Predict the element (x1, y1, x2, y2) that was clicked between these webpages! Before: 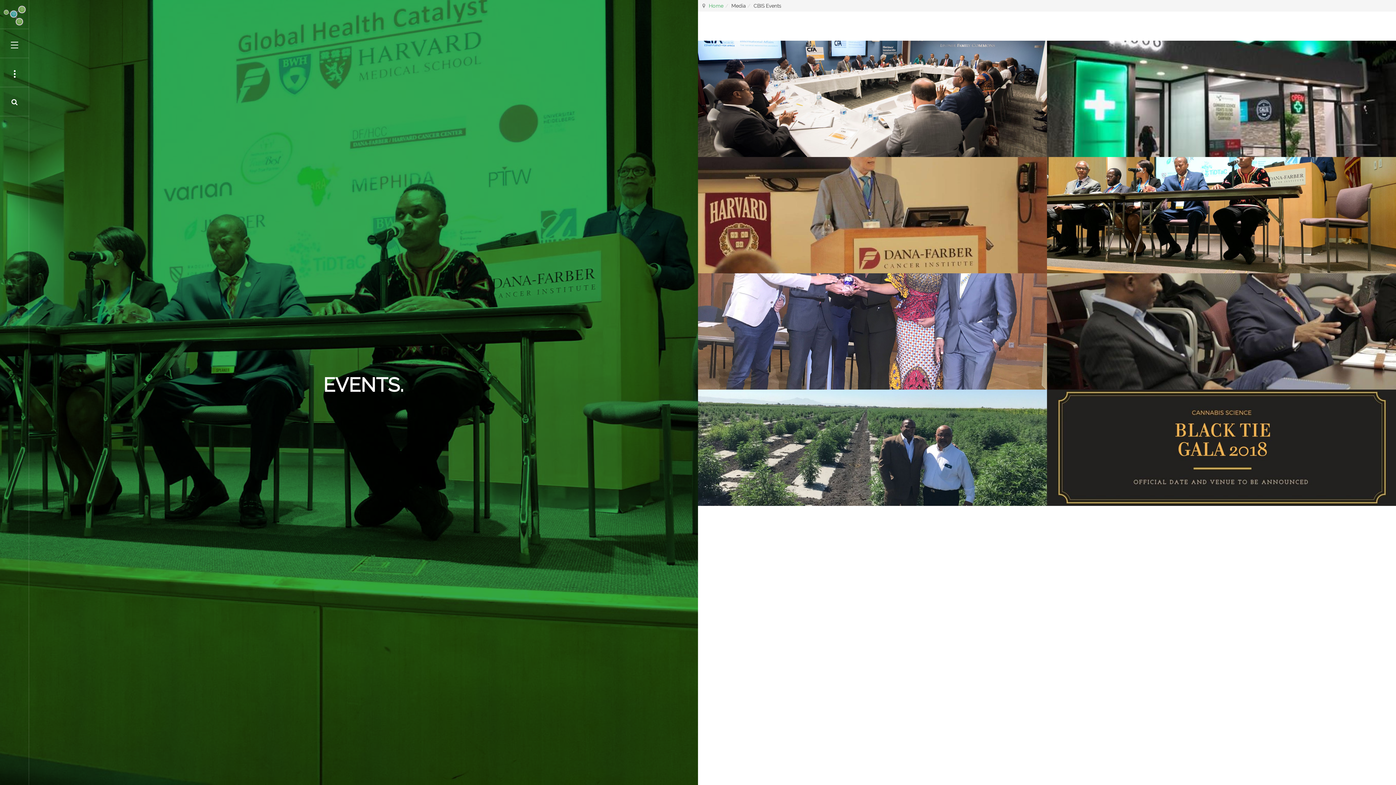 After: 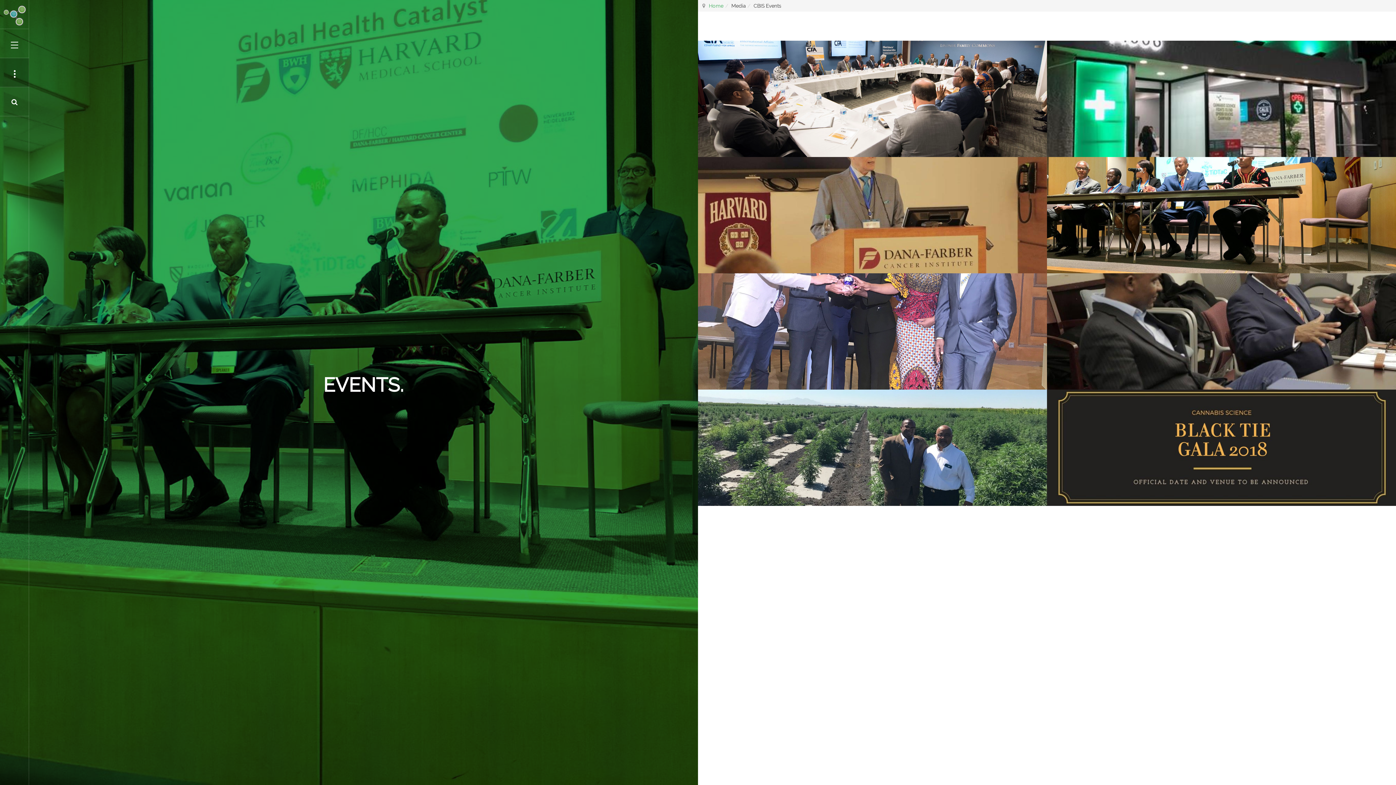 Action: bbox: (0, 58, 29, 87)